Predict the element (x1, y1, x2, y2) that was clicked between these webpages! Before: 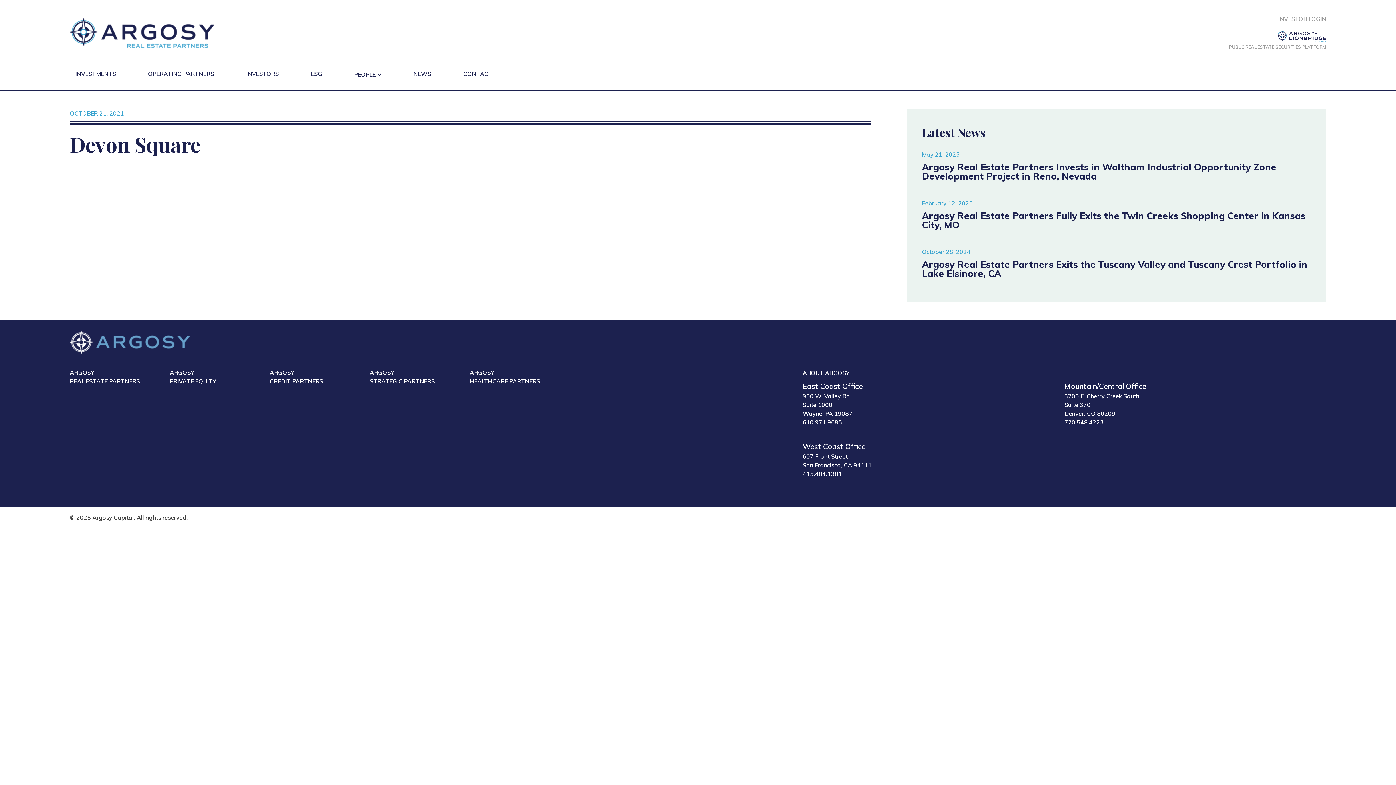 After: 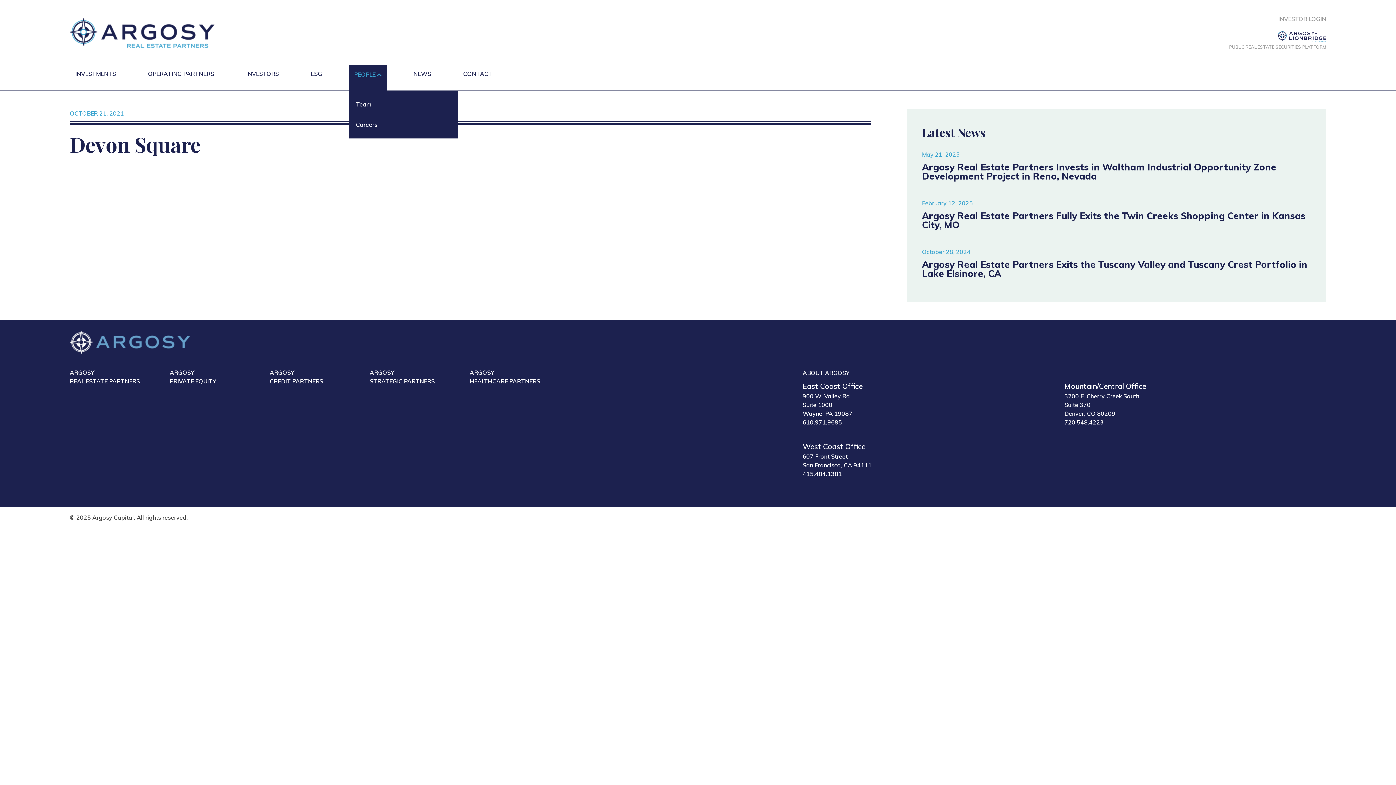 Action: label: PEOPLE bbox: (348, 64, 386, 90)